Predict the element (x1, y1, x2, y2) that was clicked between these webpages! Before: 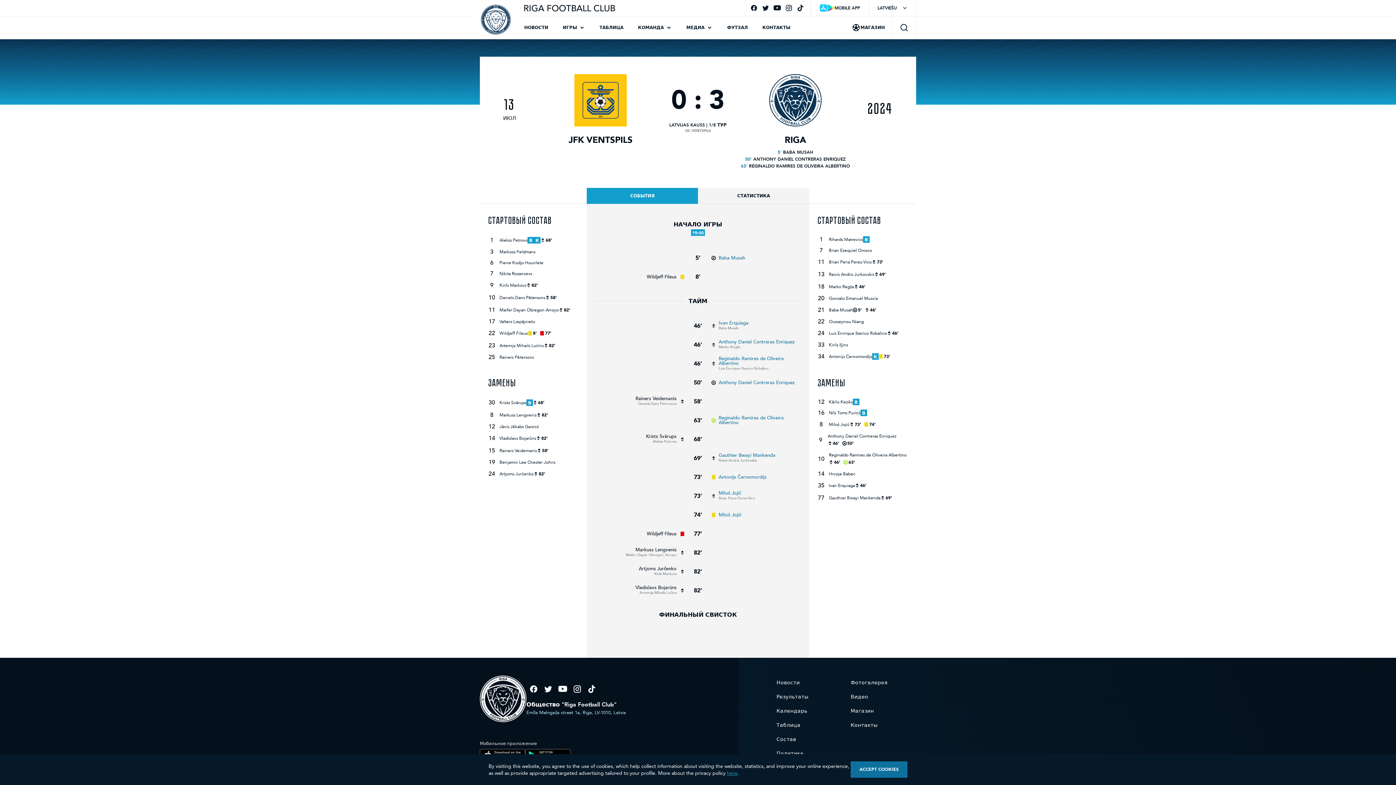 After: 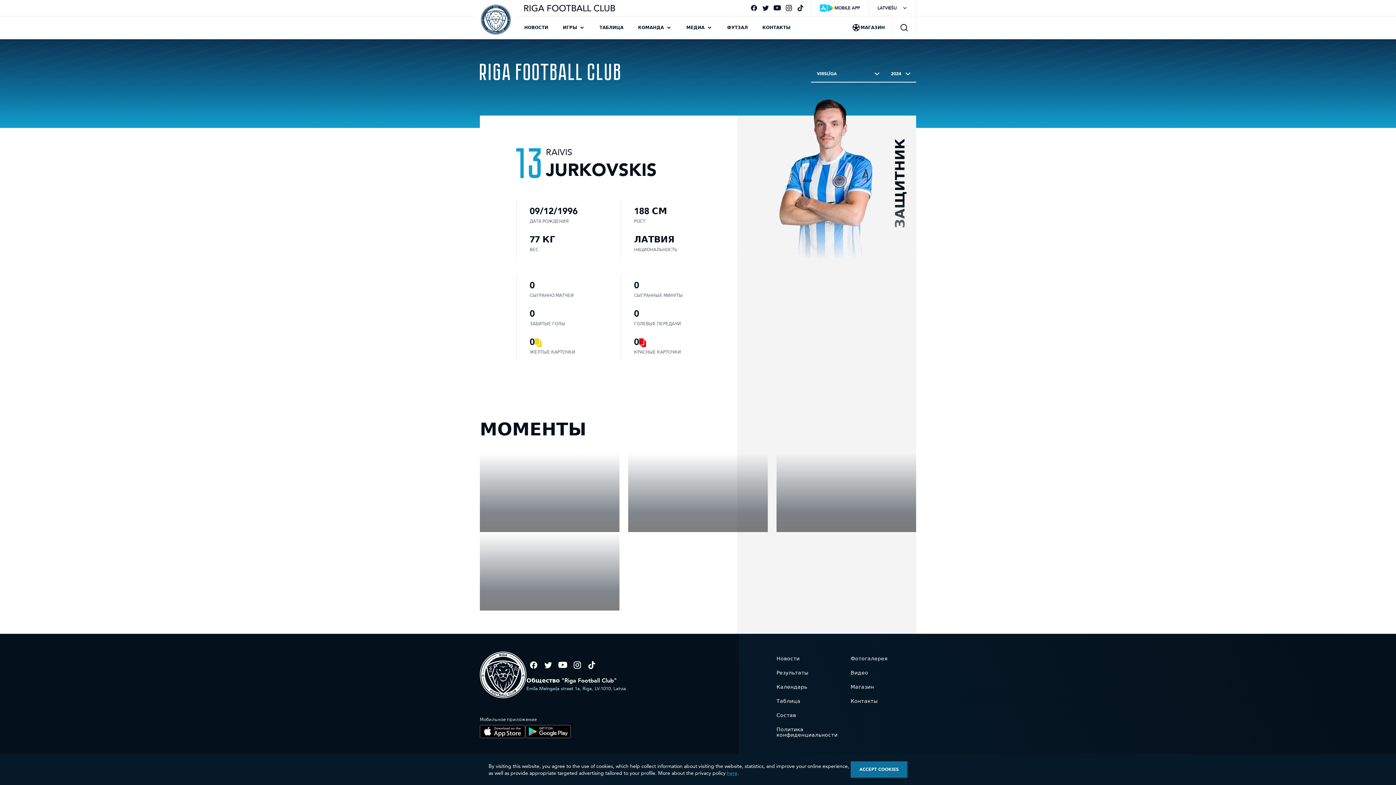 Action: label: Raivis Andris Jurkovskis bbox: (718, 458, 775, 463)